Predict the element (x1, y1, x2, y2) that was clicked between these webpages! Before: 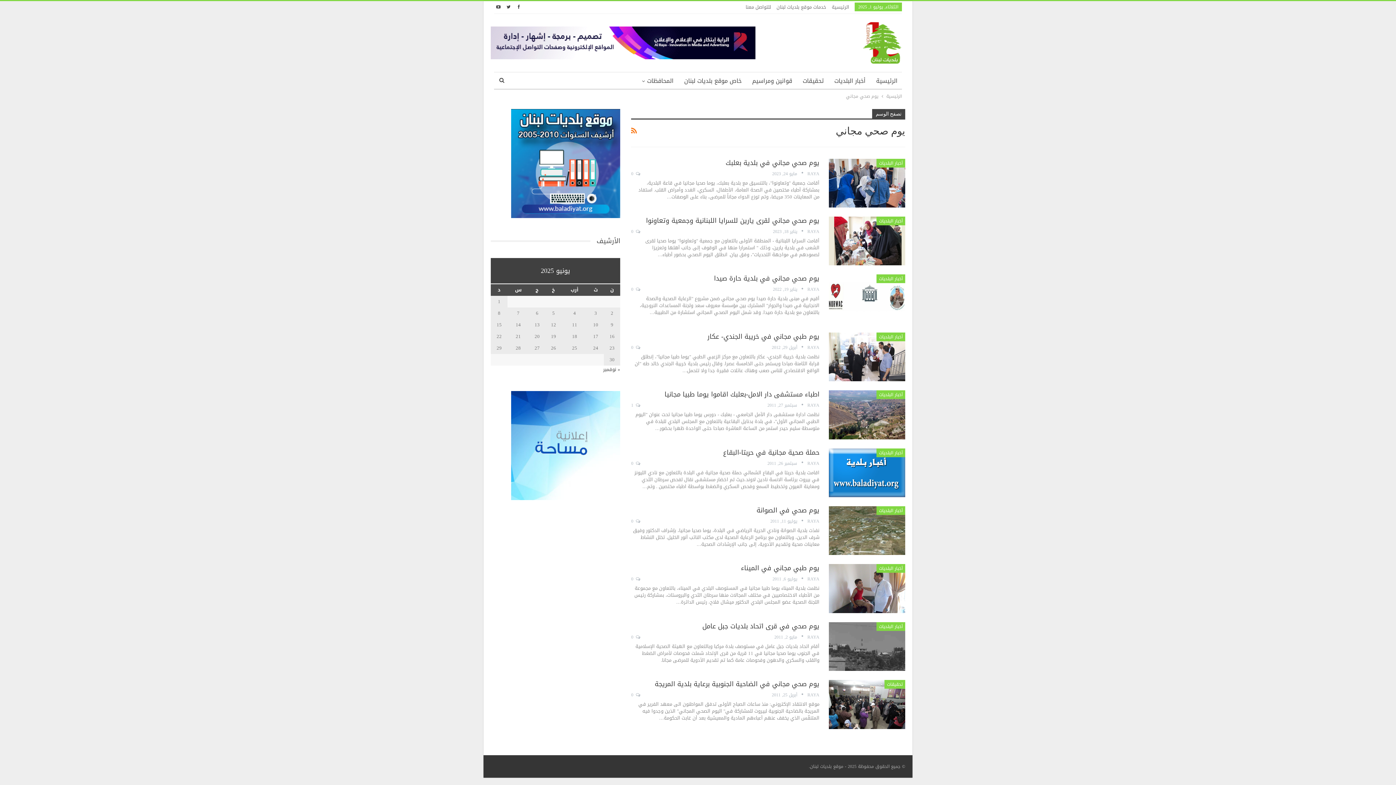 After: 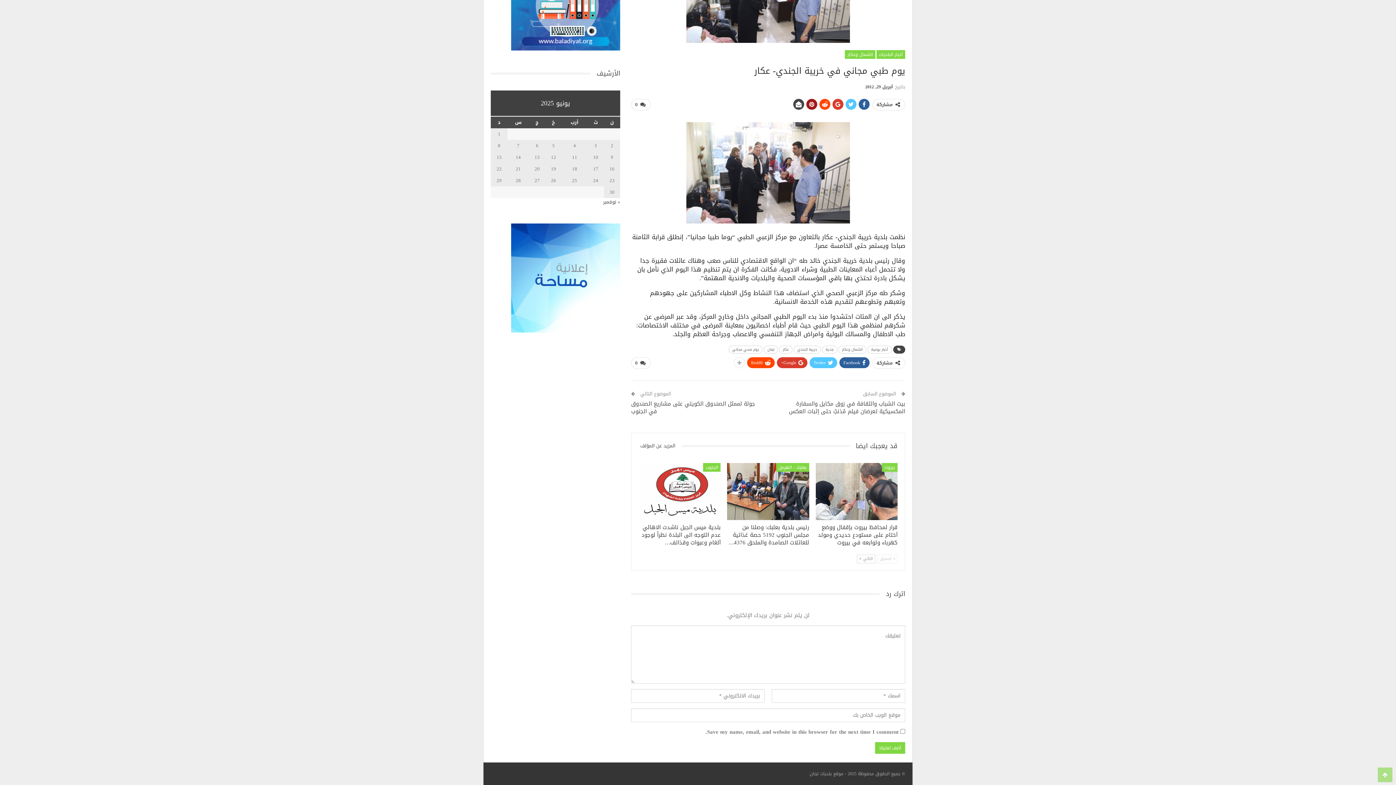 Action: bbox: (631, 343, 640, 351) label:  0